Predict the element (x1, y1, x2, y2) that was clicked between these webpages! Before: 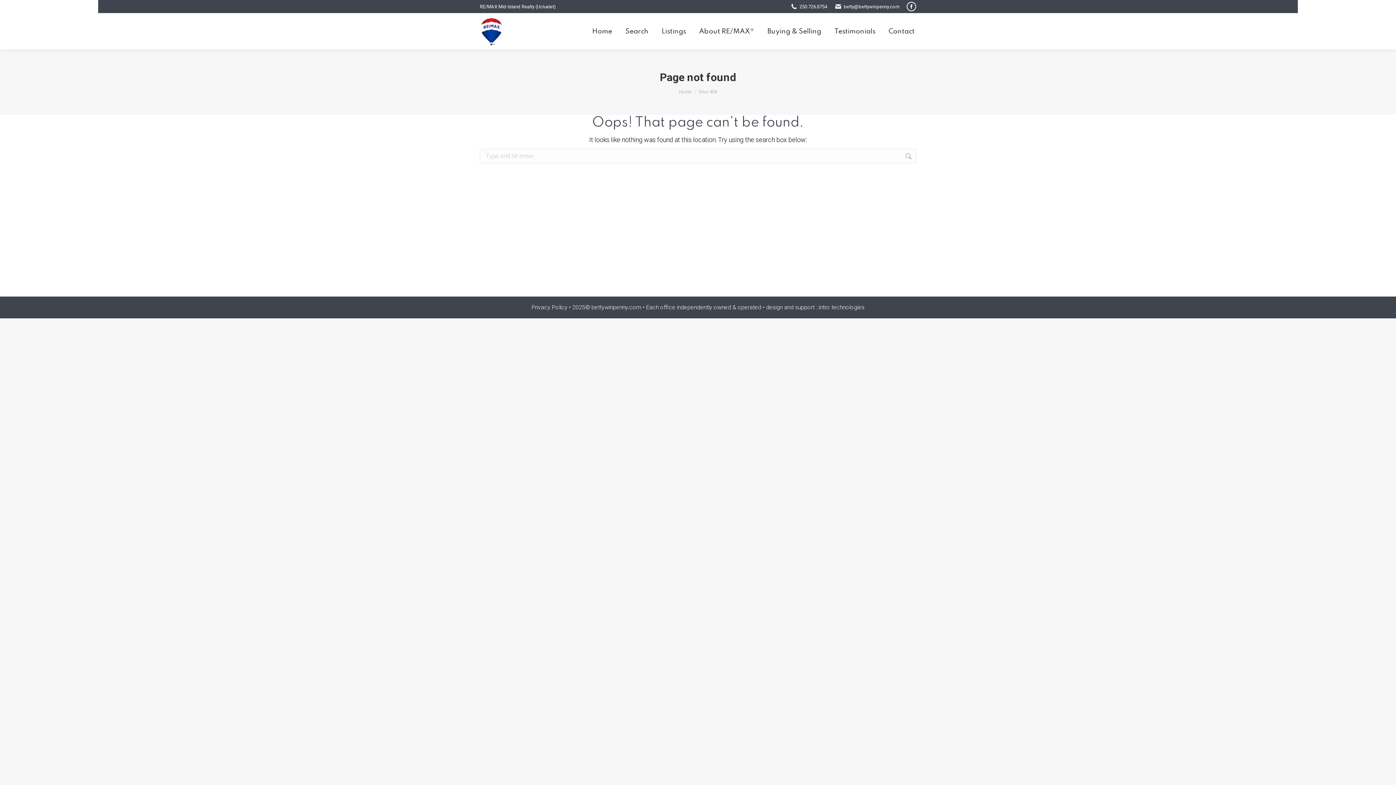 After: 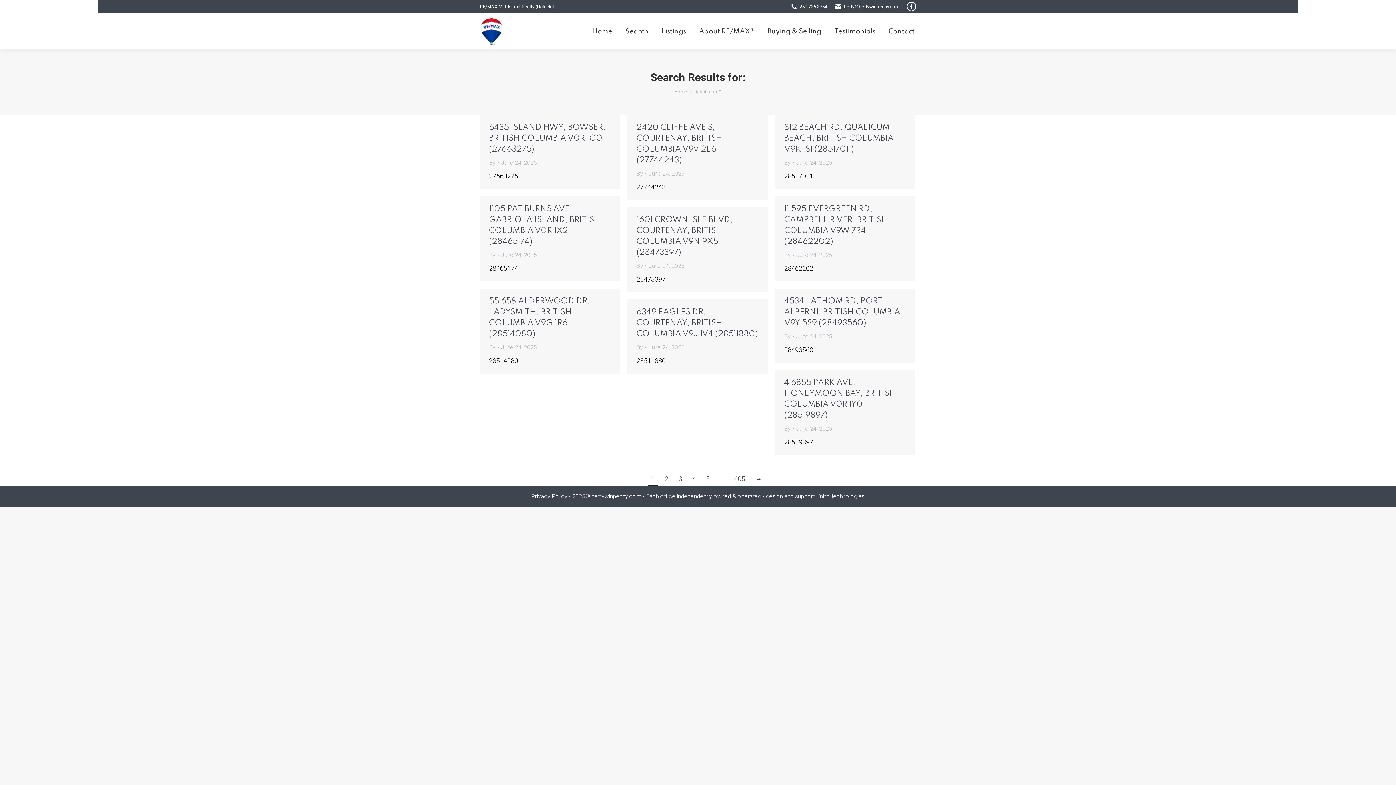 Action: bbox: (905, 149, 912, 163)